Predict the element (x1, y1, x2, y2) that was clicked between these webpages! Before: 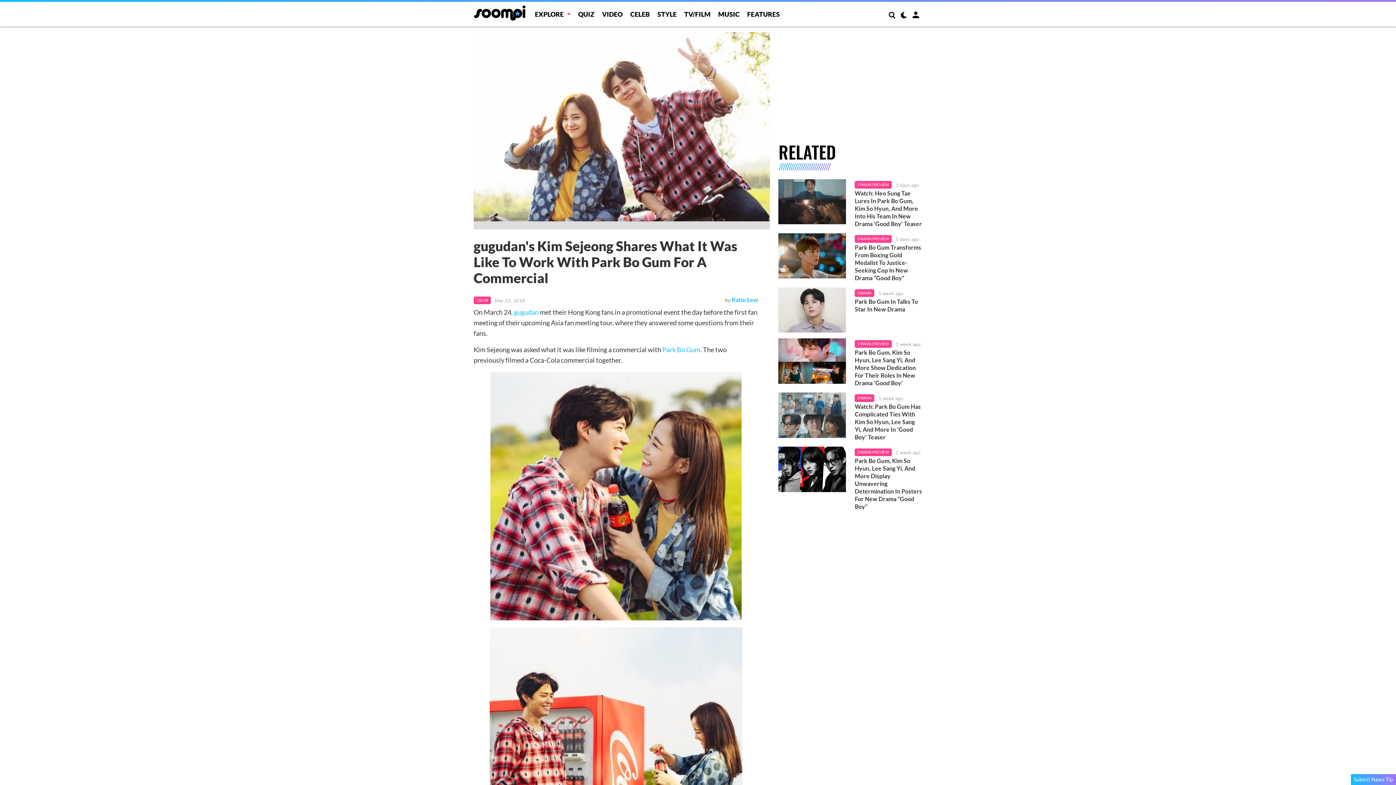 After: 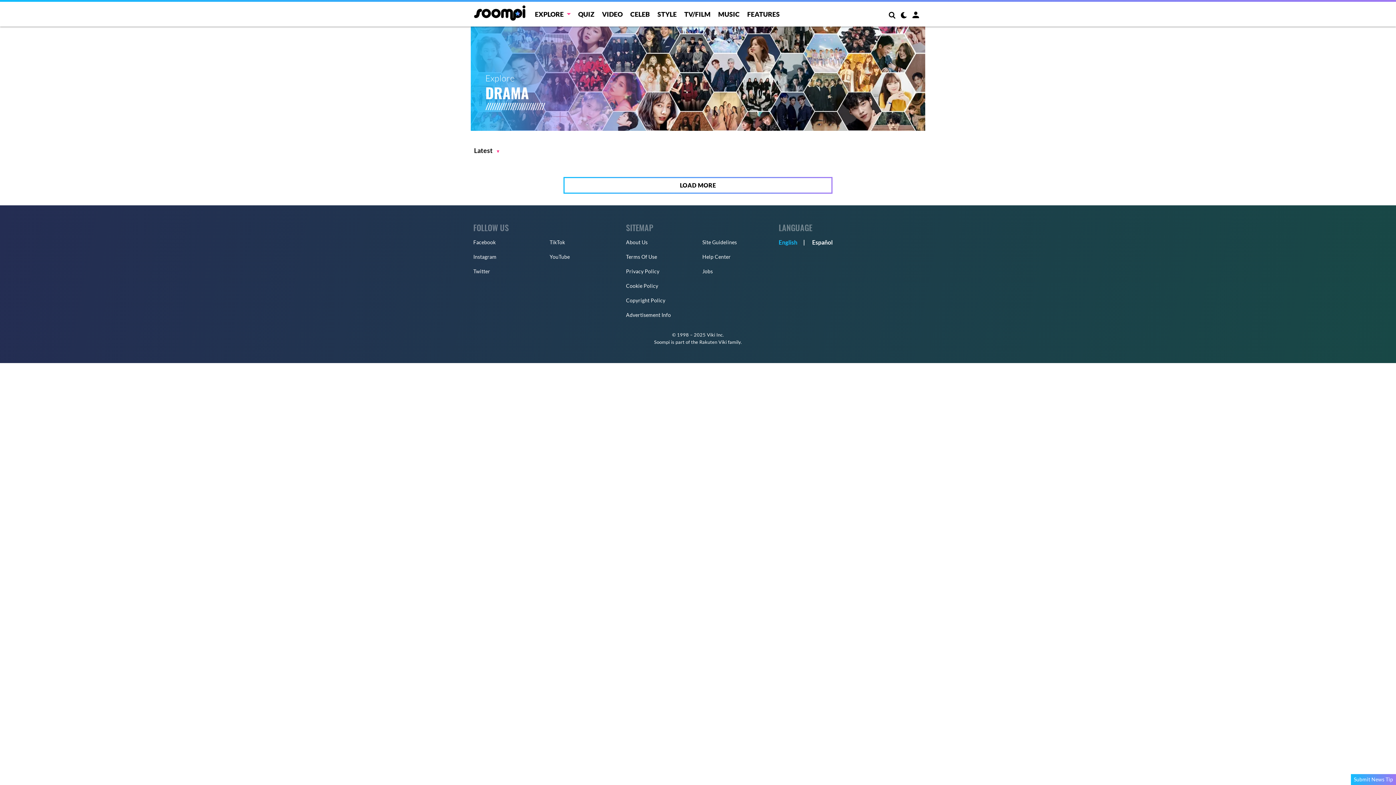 Action: bbox: (855, 289, 874, 297) label: DRAMA